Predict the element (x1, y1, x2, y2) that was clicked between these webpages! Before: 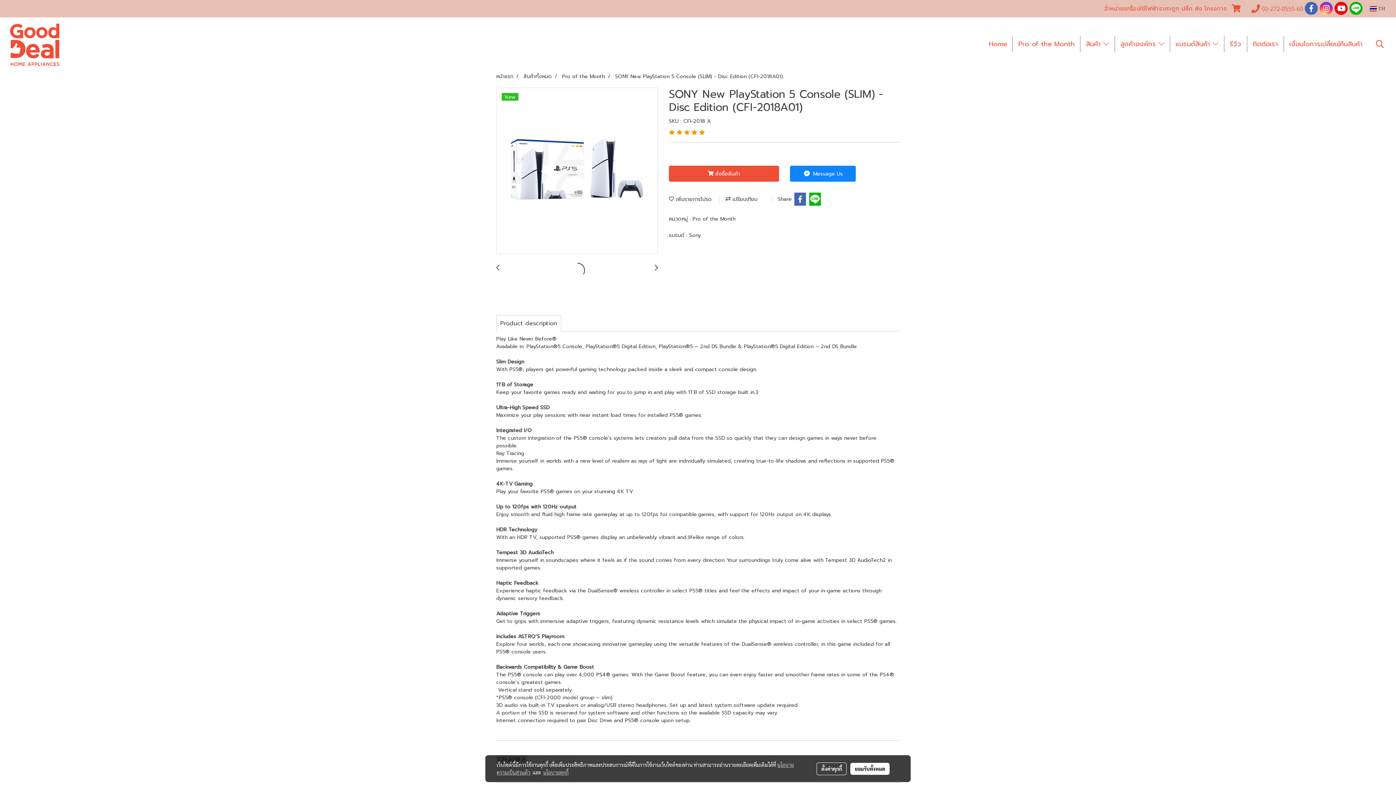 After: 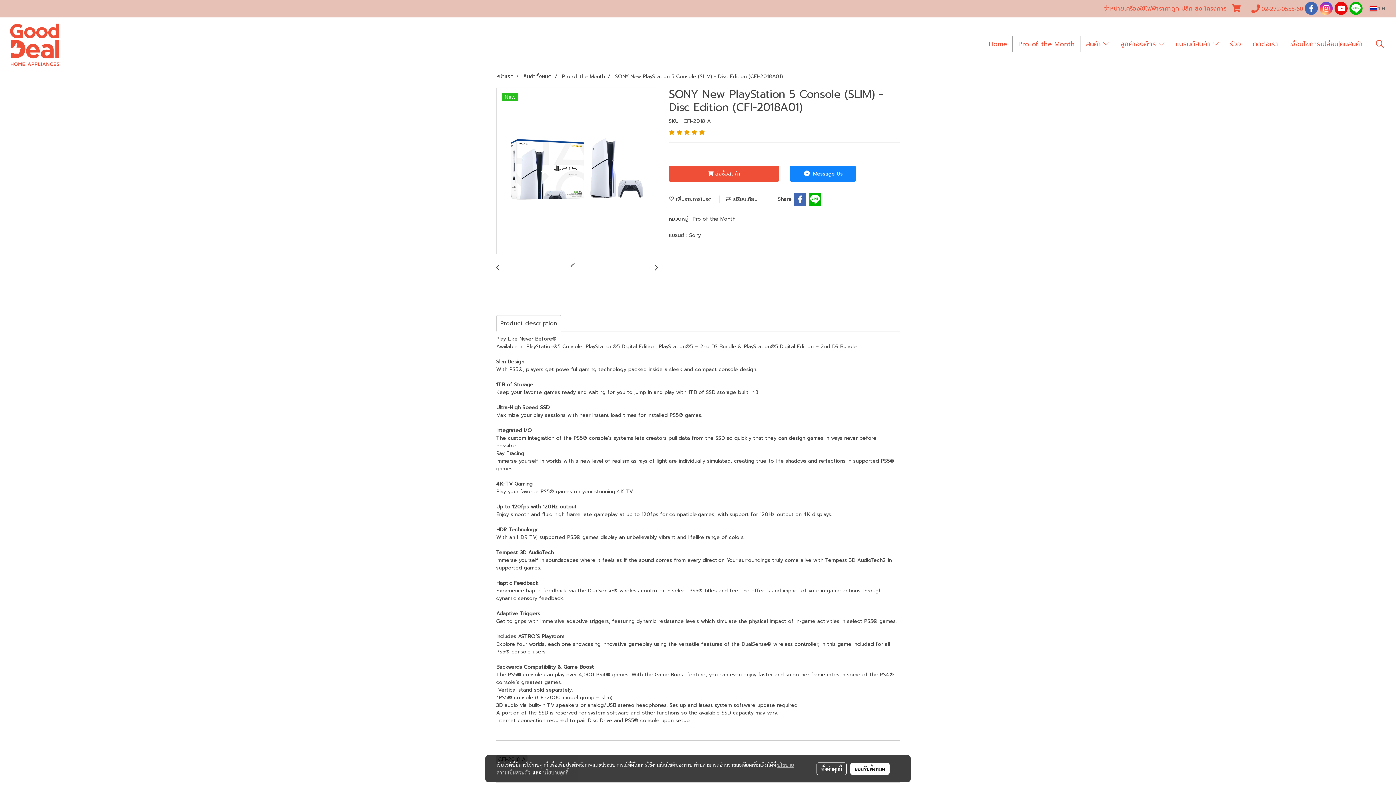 Action: label:  TH bbox: (1366, 1, 1389, 16)